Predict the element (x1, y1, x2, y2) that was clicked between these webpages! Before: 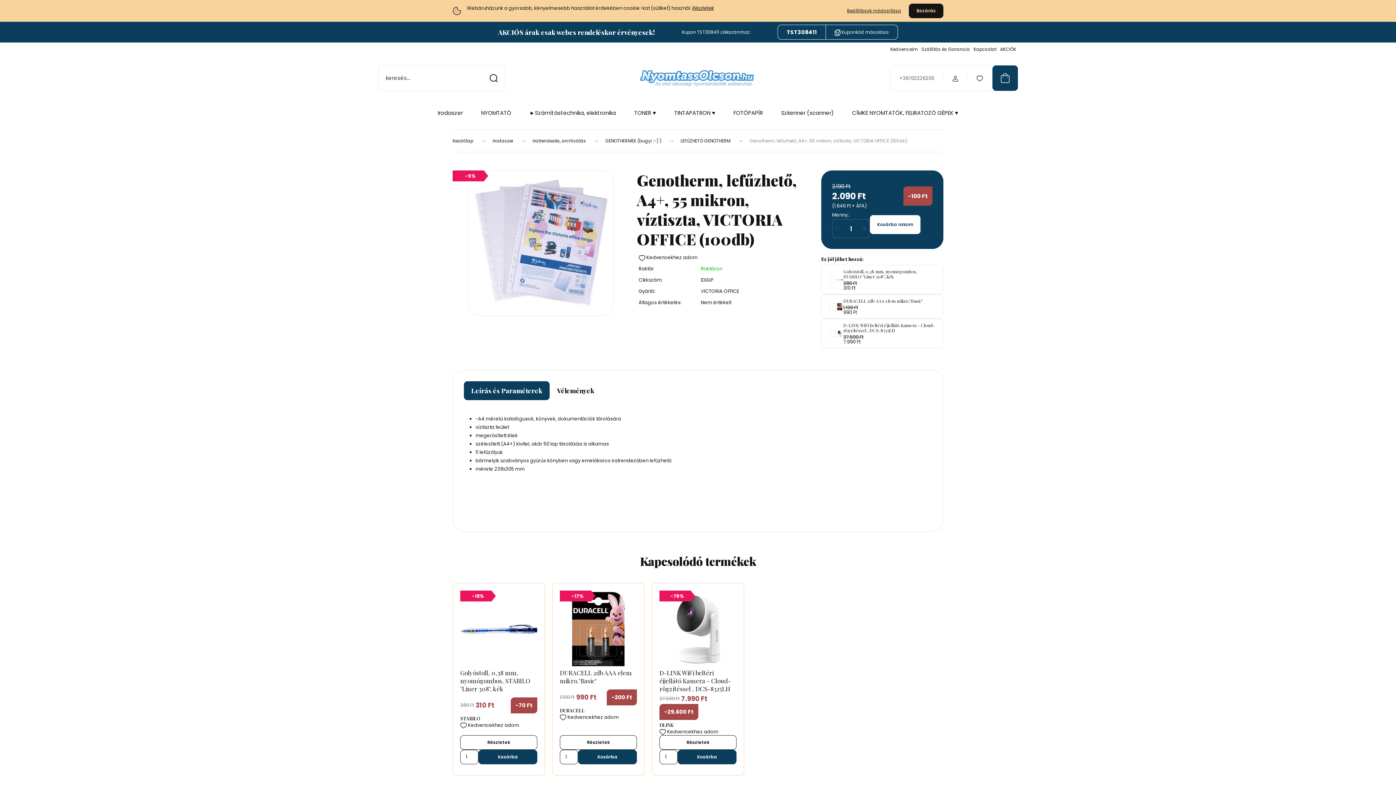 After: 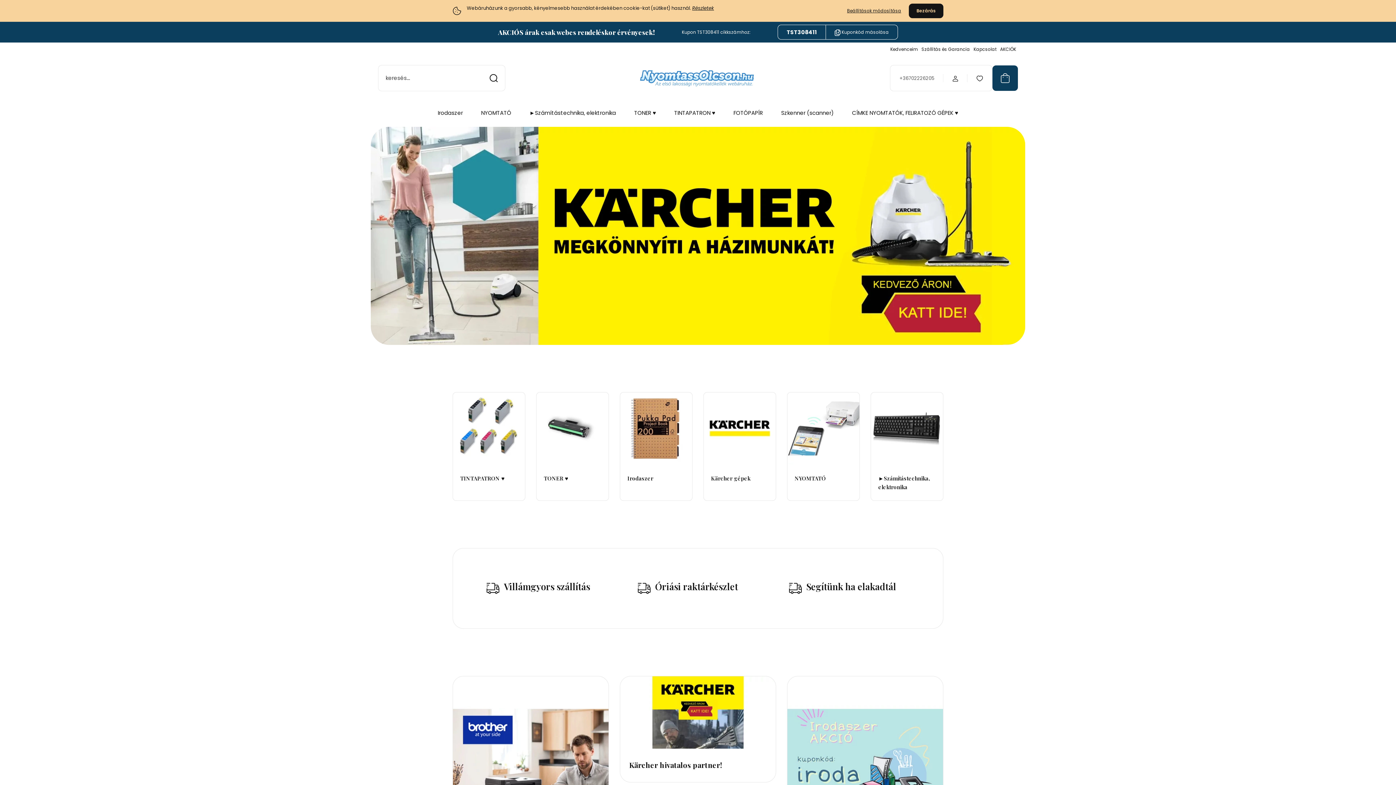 Action: bbox: (638, 70, 758, 86)